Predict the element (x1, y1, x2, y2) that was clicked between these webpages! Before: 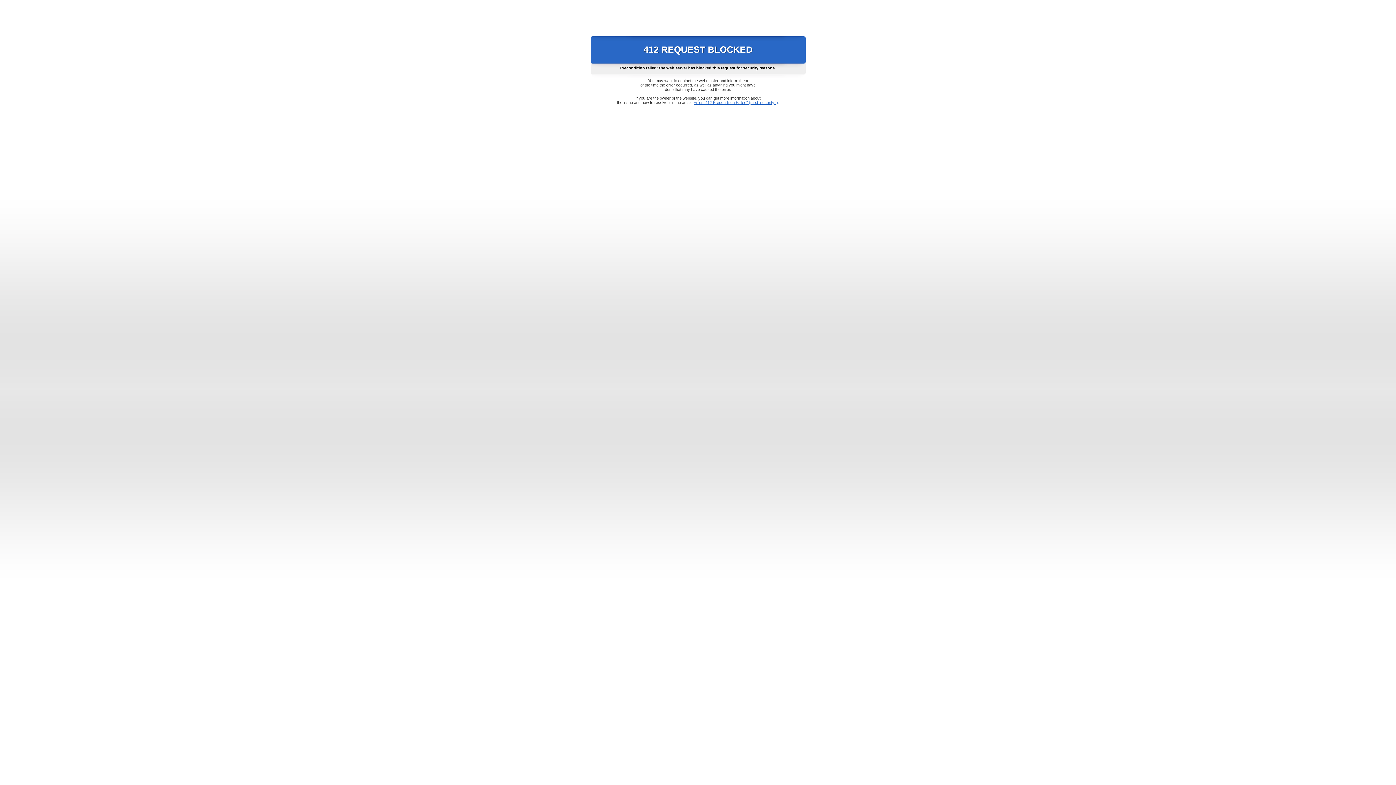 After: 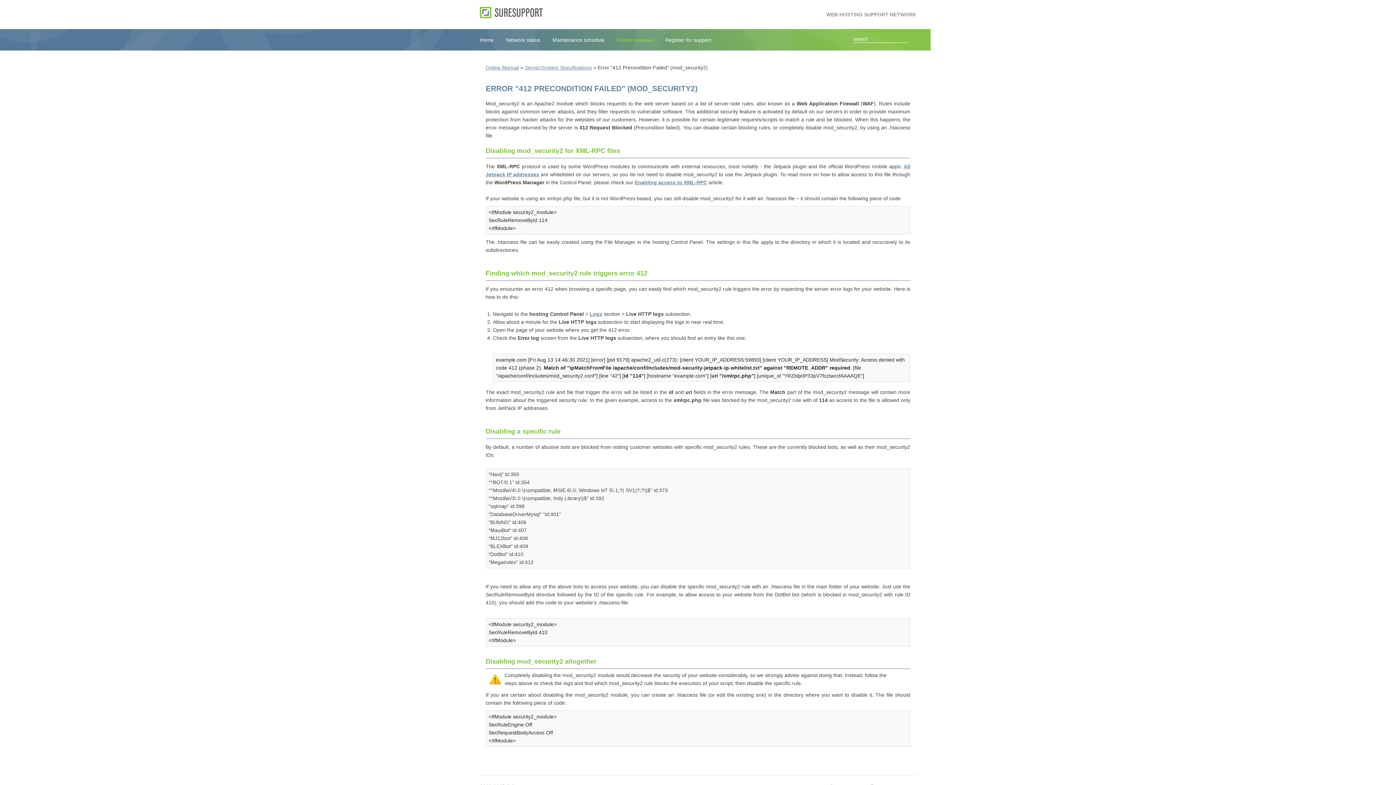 Action: label: Error "412 Precondition Failed" (mod_security2) bbox: (693, 100, 778, 104)